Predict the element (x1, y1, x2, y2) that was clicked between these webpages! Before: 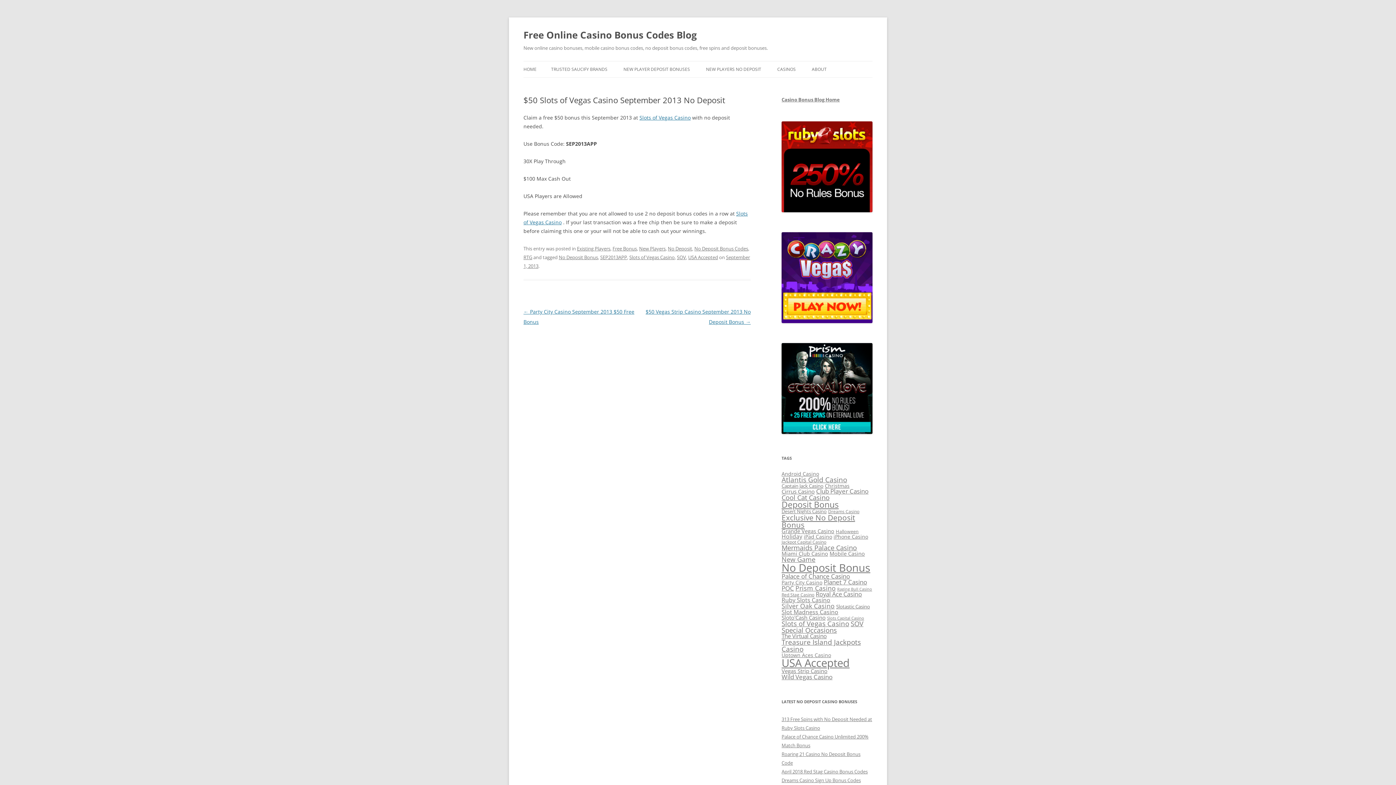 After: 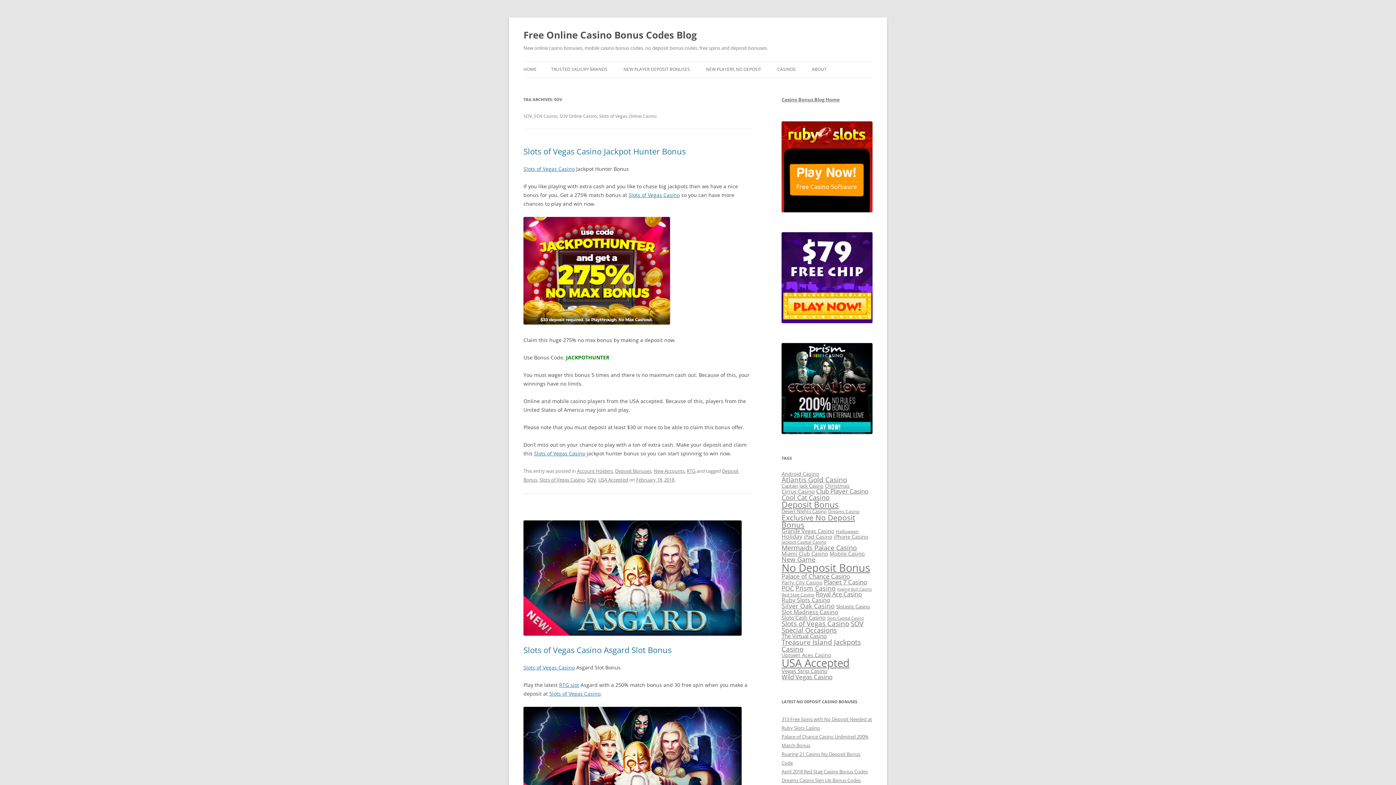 Action: label: SOV (411 items) bbox: (850, 619, 863, 628)